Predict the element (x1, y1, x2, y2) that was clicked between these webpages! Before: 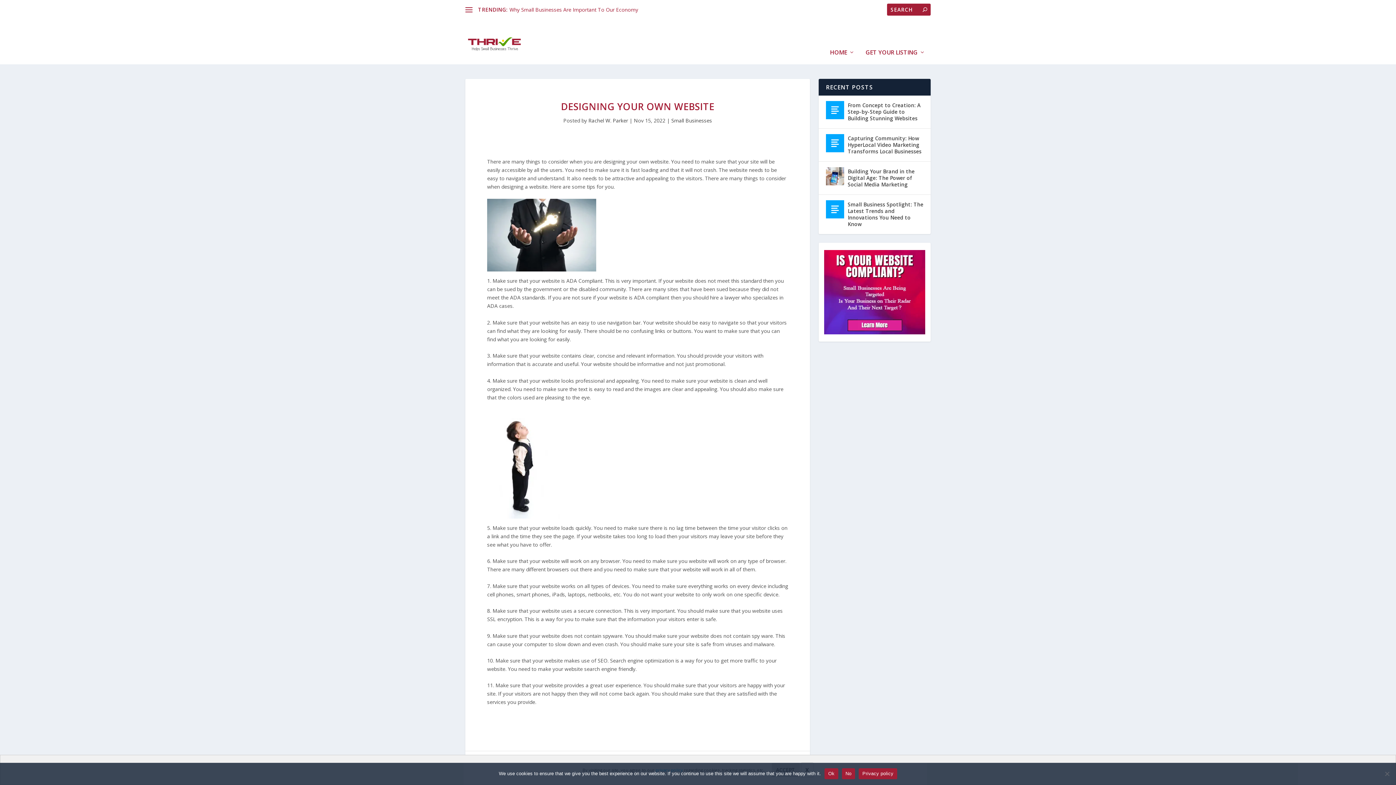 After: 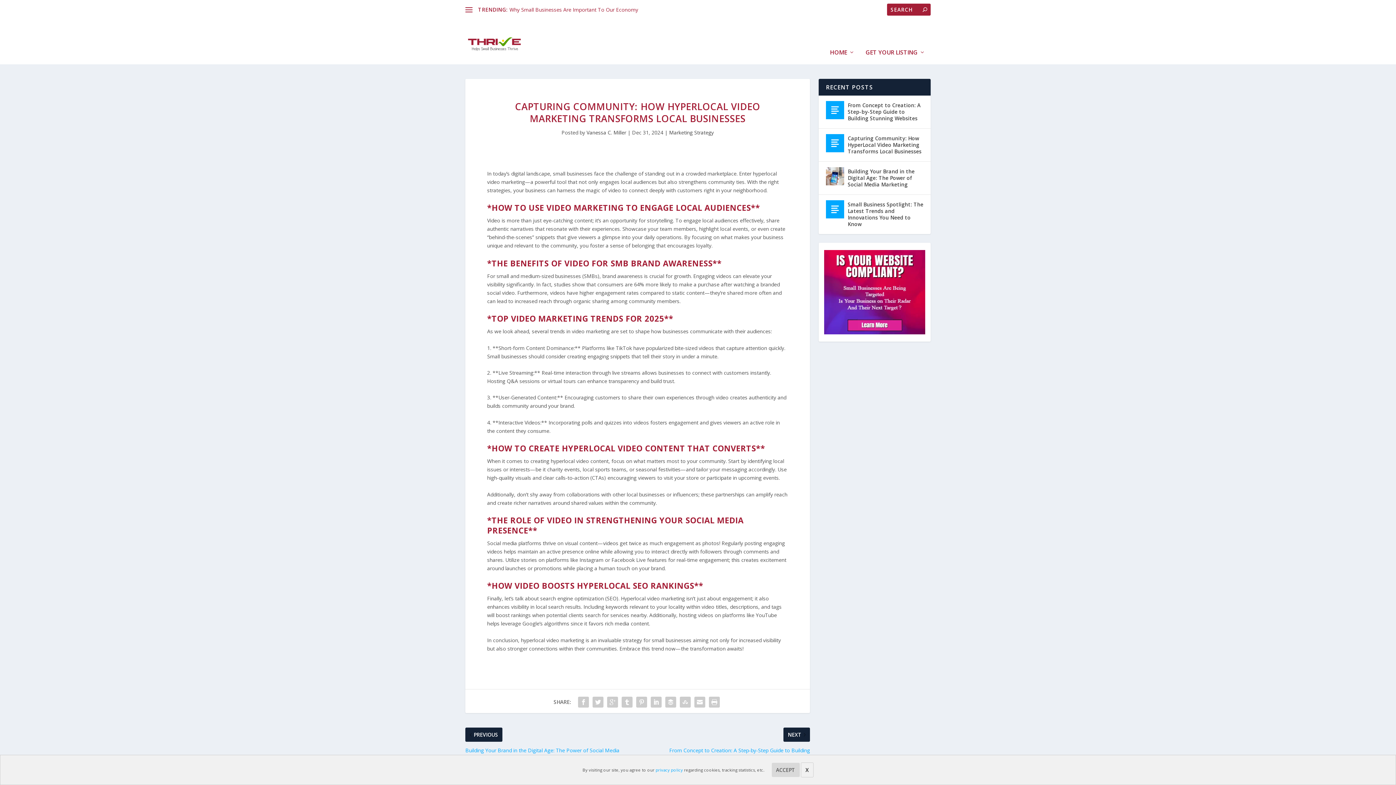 Action: bbox: (826, 134, 844, 152)